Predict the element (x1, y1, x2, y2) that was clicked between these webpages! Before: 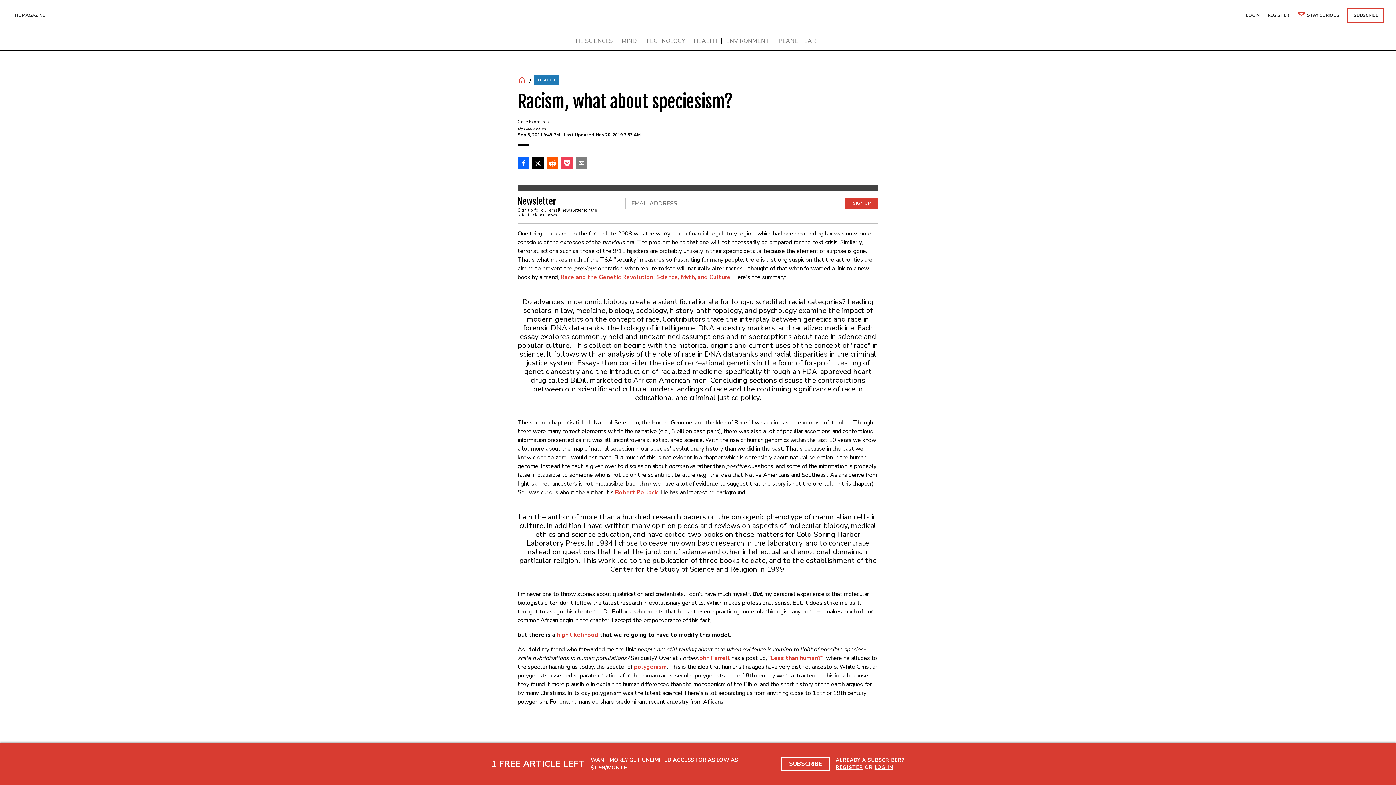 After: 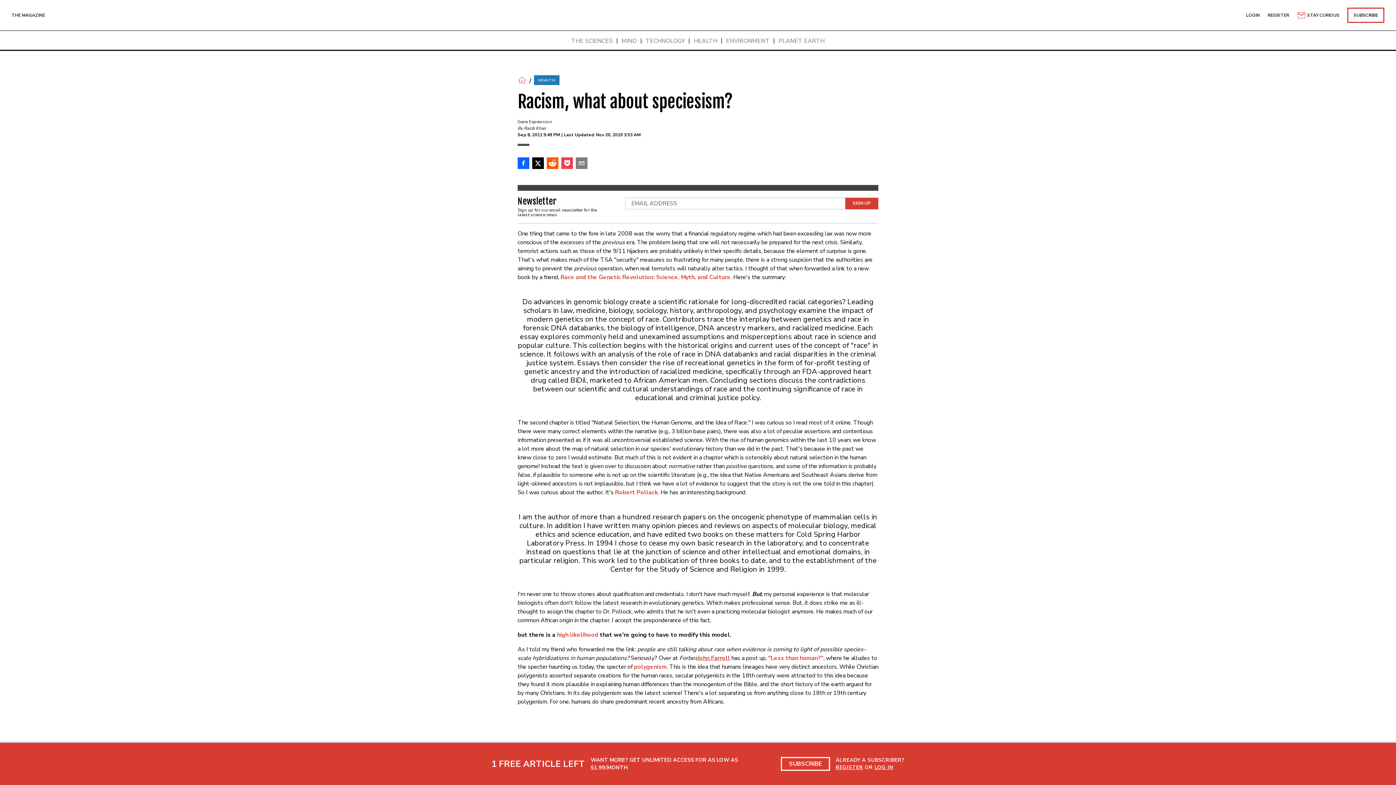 Action: label: John Farrell bbox: (697, 654, 730, 662)